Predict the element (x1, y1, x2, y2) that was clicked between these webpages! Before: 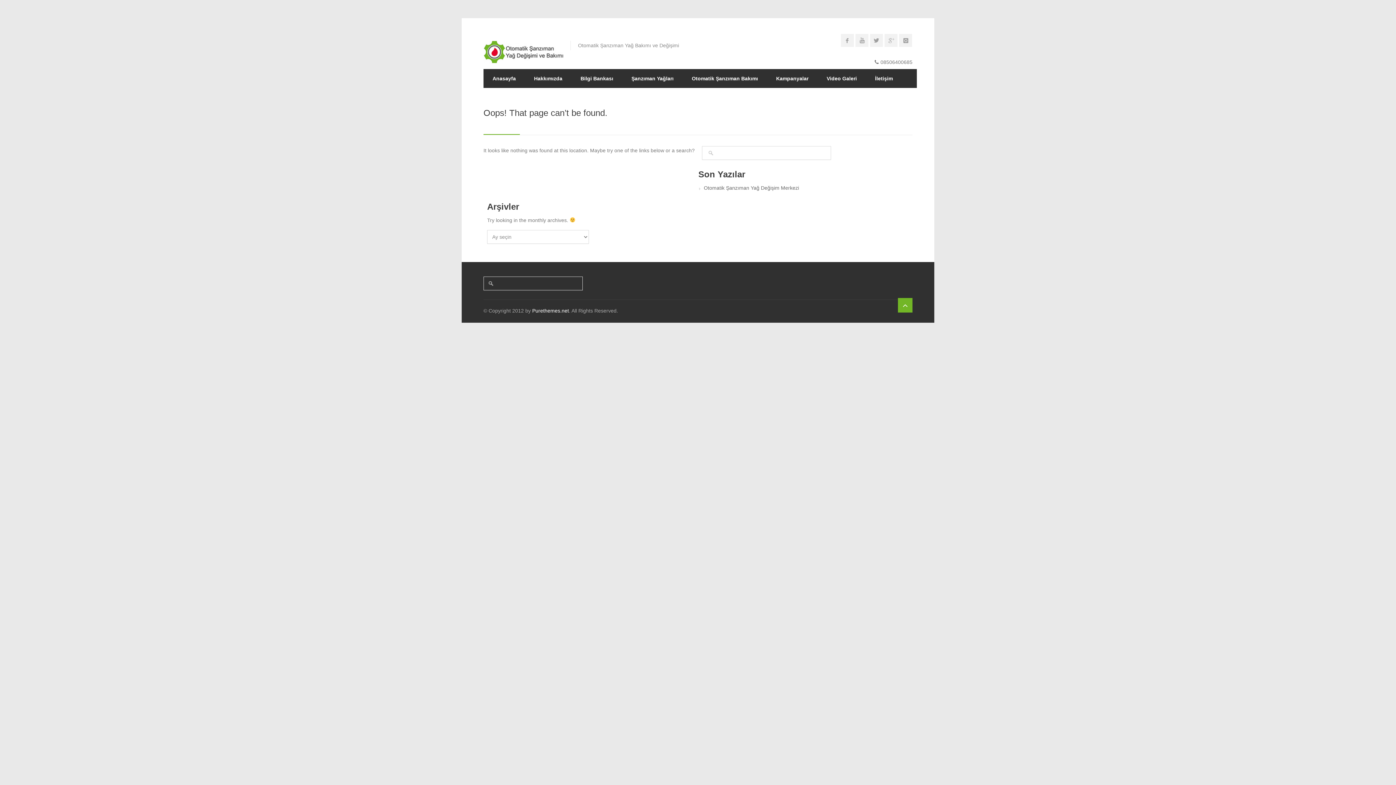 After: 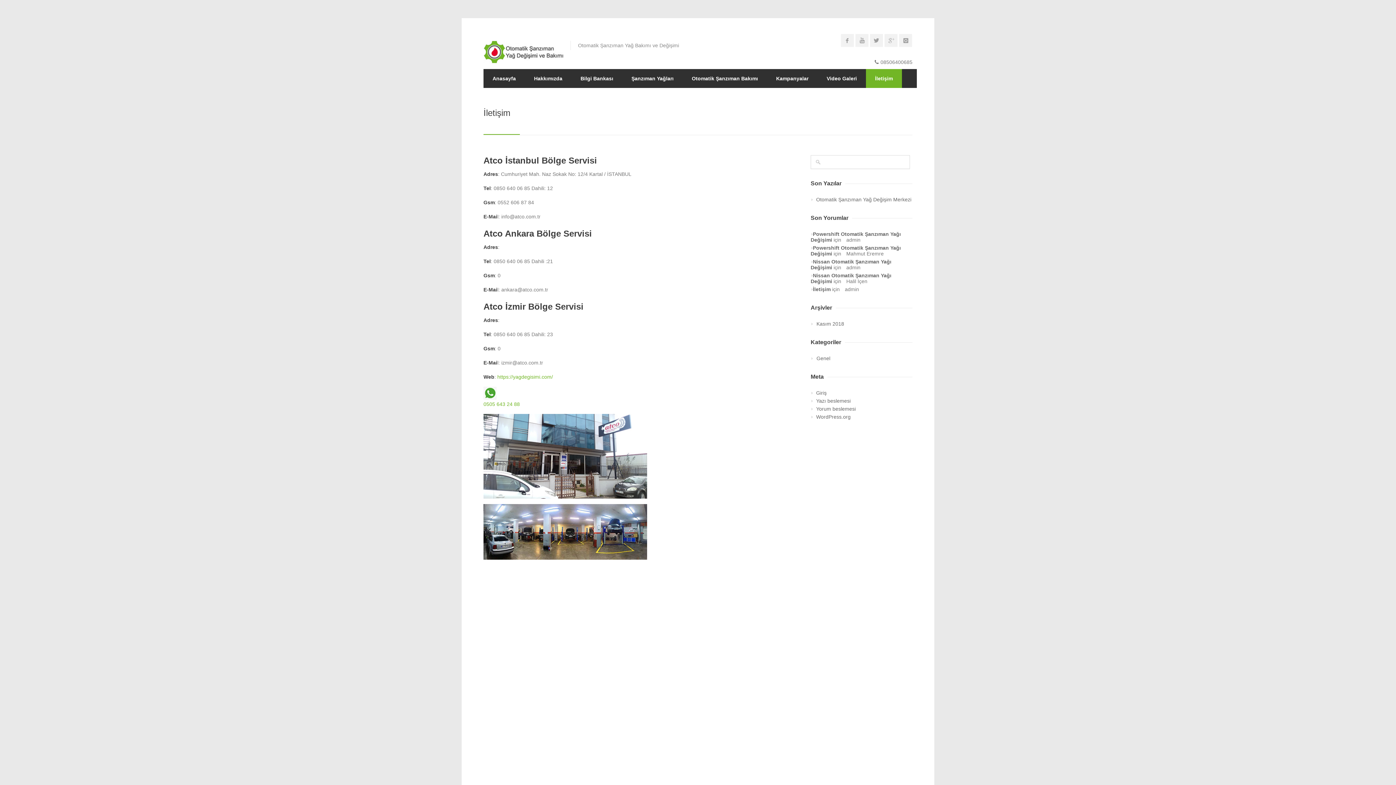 Action: bbox: (866, 69, 902, 88) label: İletişim